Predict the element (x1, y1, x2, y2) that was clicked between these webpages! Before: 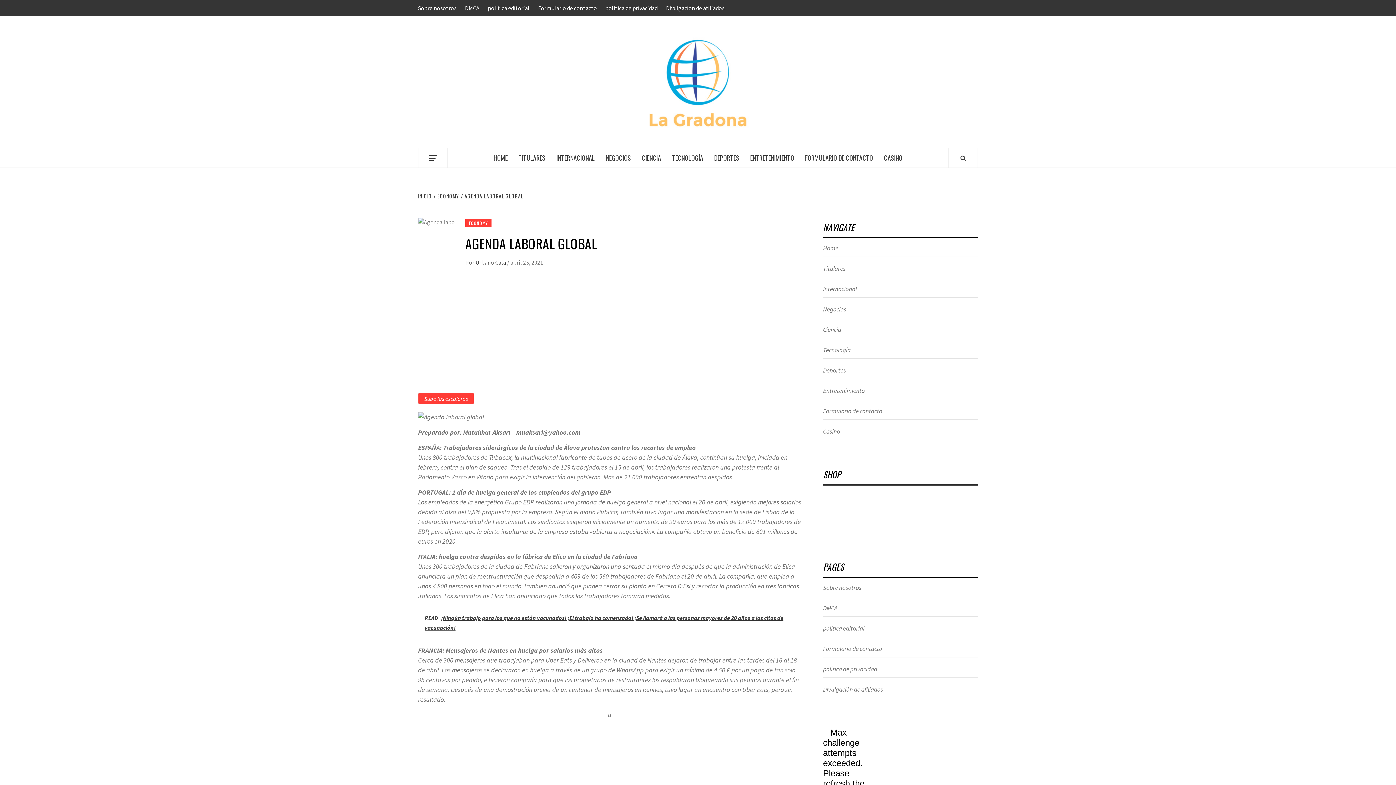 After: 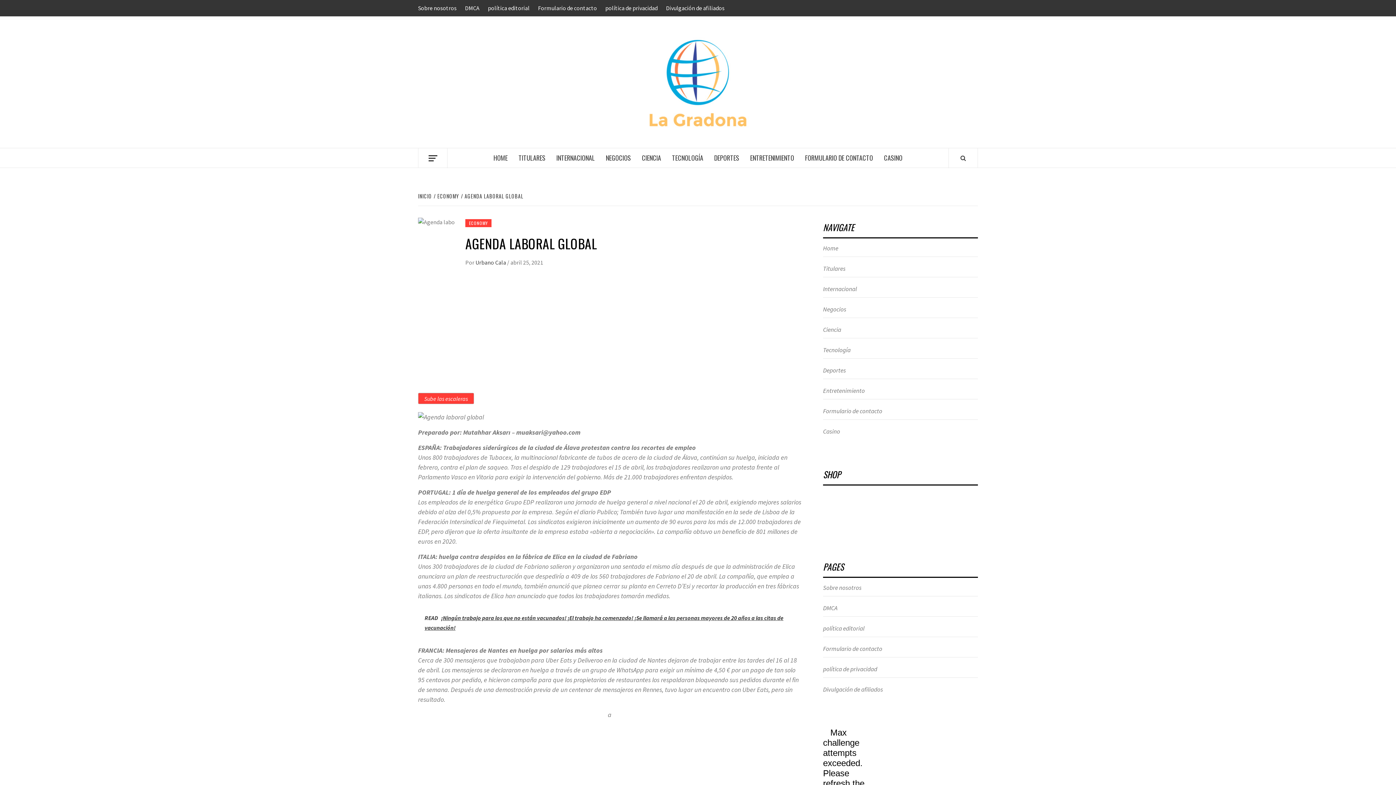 Action: bbox: (418, 393, 474, 404) label: Sube las escaleras